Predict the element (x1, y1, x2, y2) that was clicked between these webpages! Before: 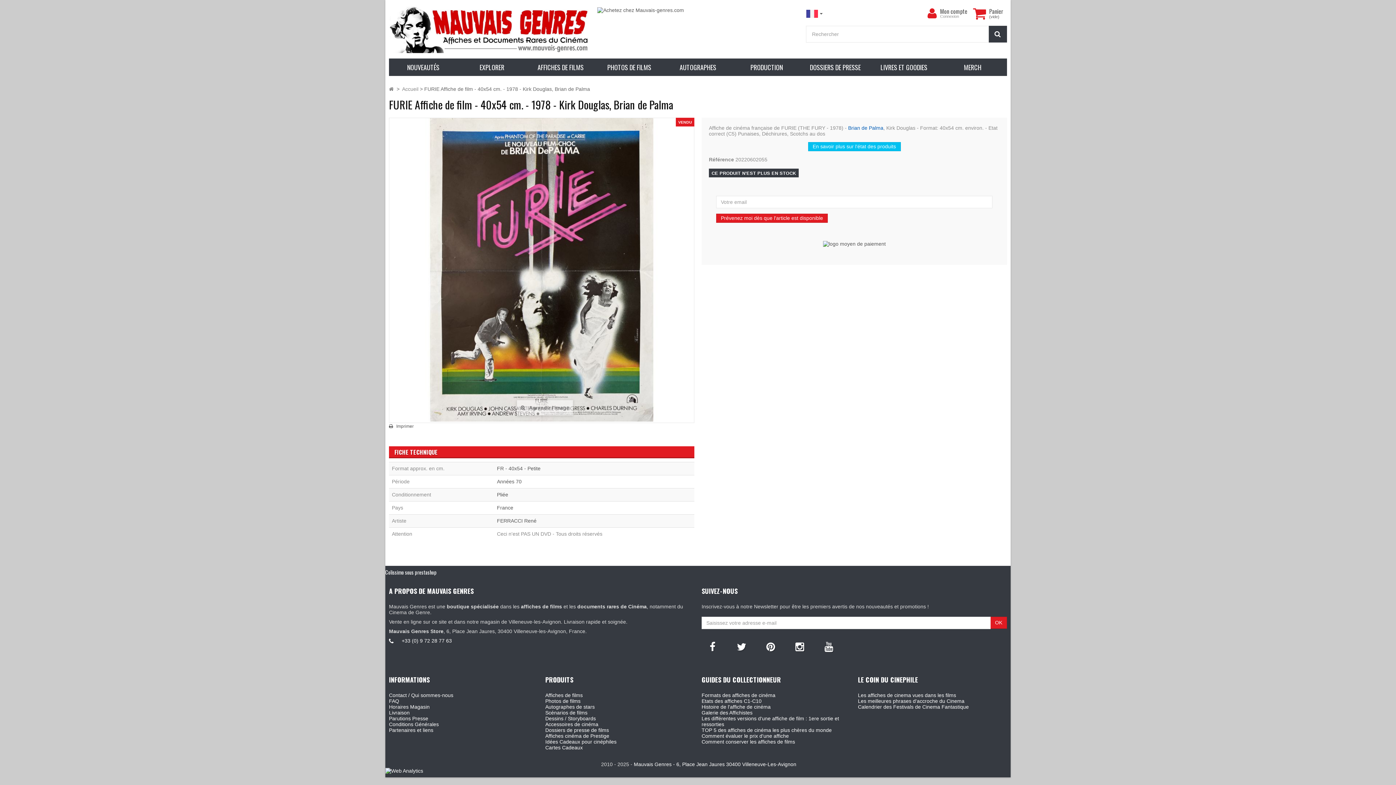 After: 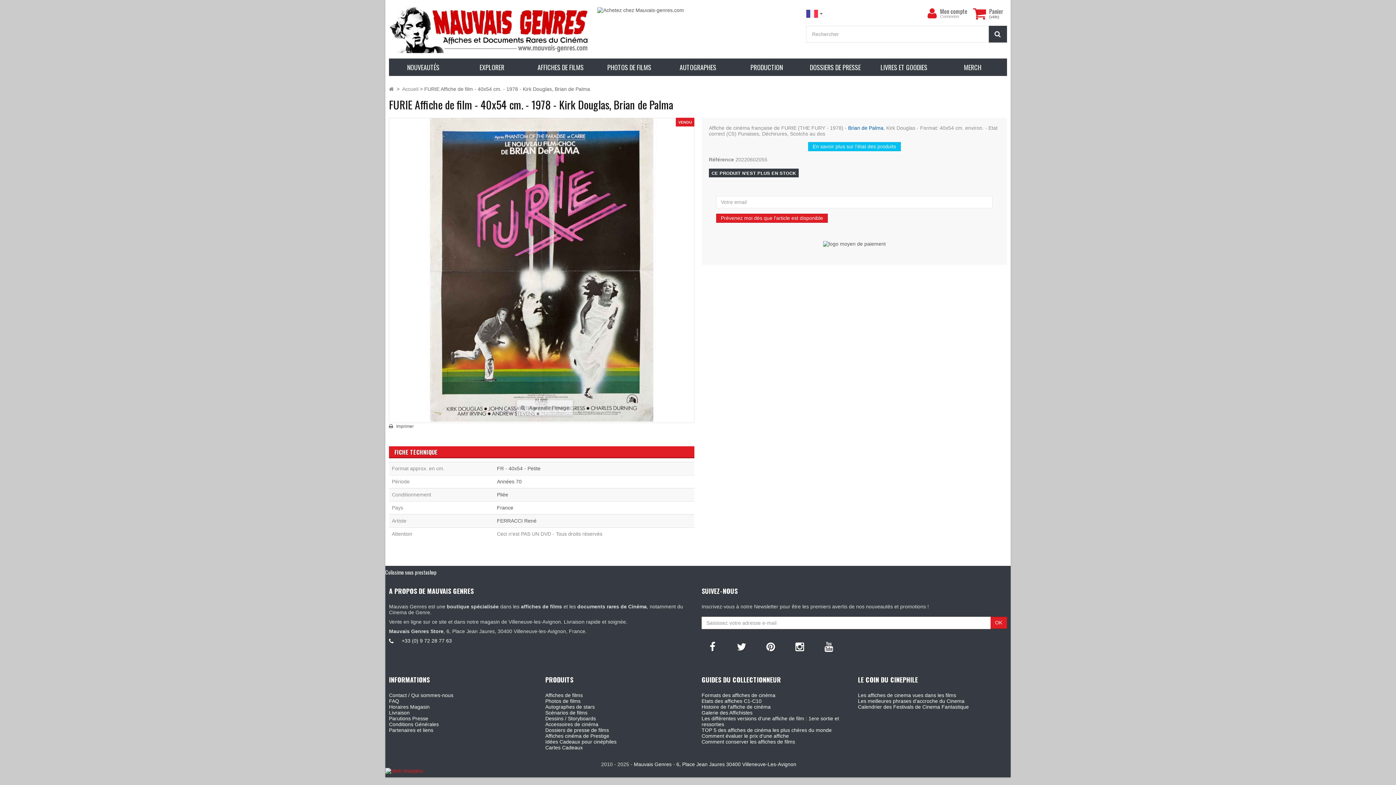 Action: bbox: (385, 767, 423, 774)